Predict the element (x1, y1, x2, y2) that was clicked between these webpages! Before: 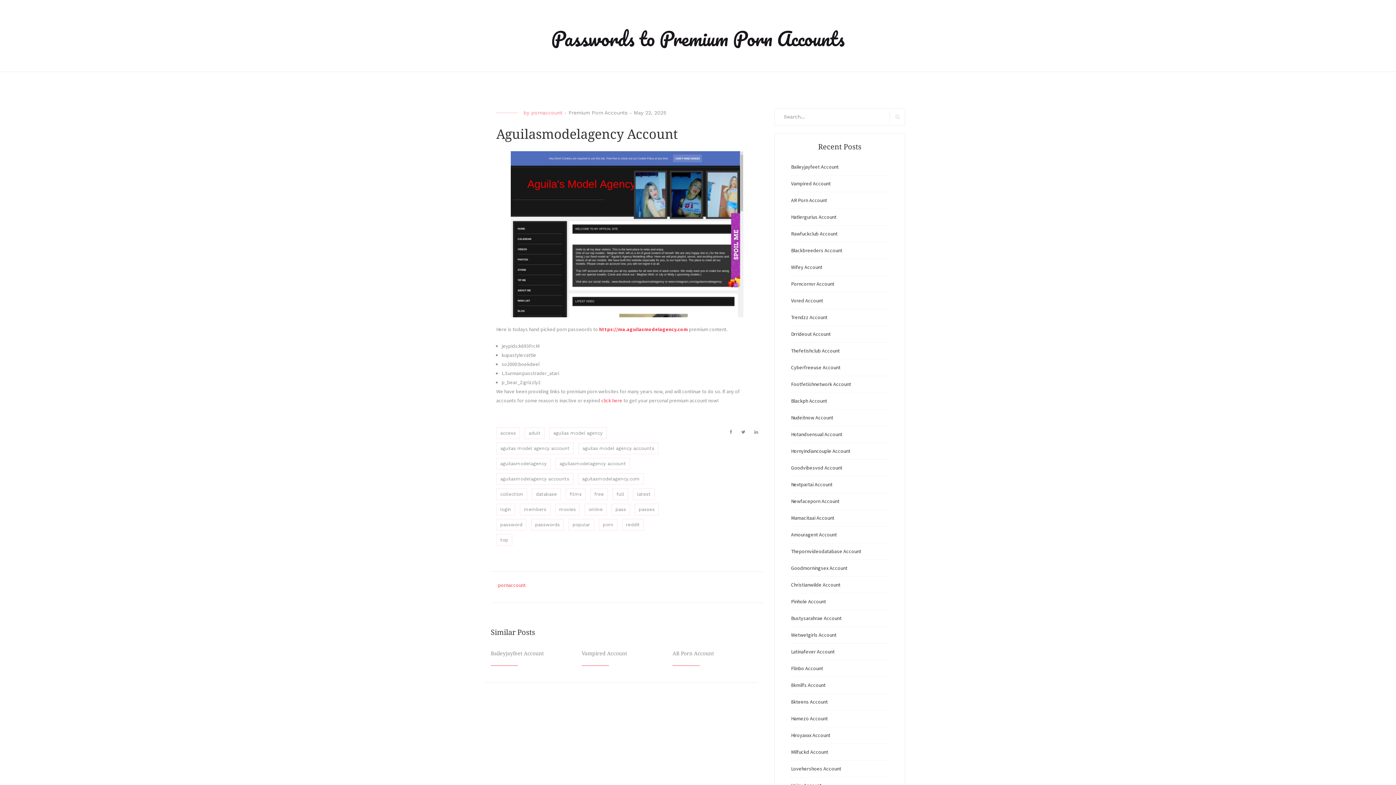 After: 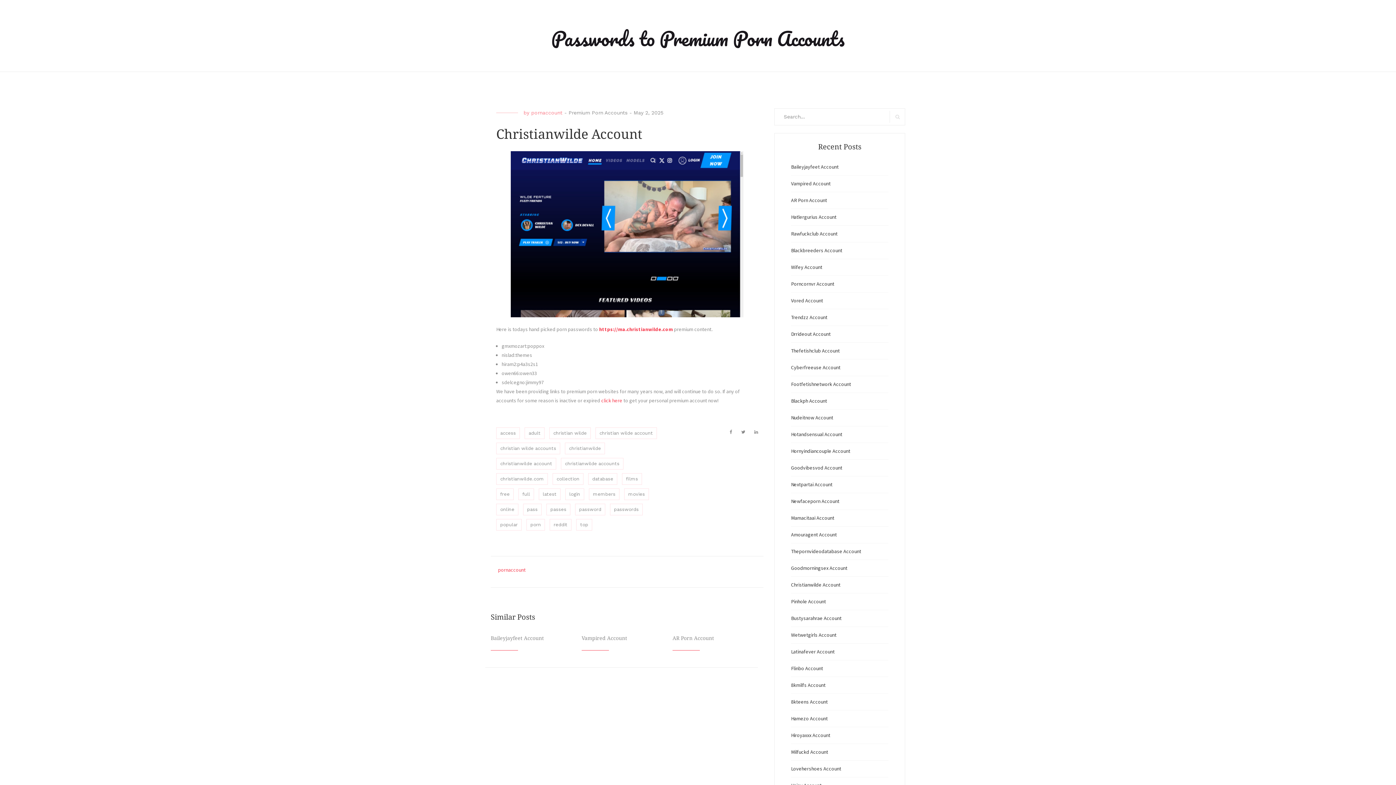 Action: bbox: (791, 581, 840, 588) label: Christianwilde Account